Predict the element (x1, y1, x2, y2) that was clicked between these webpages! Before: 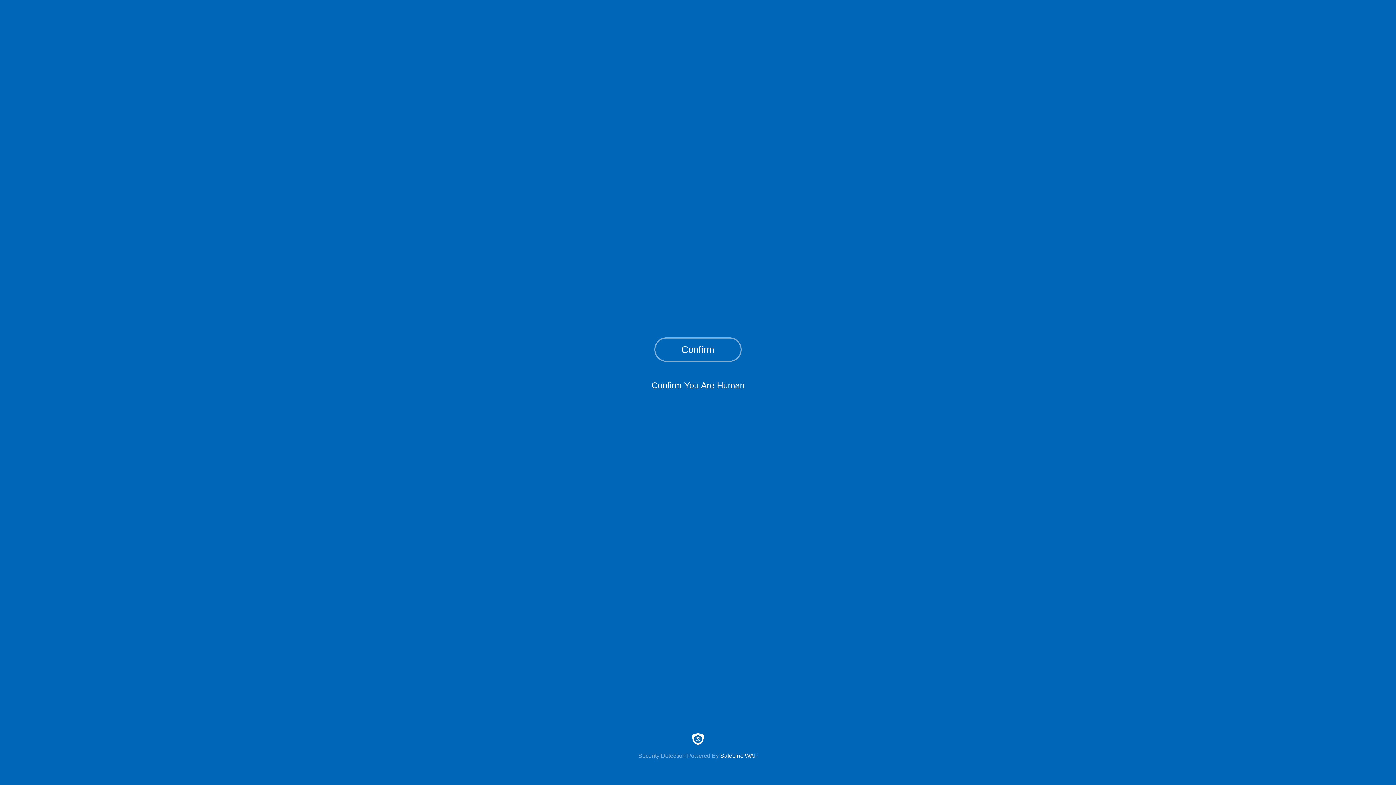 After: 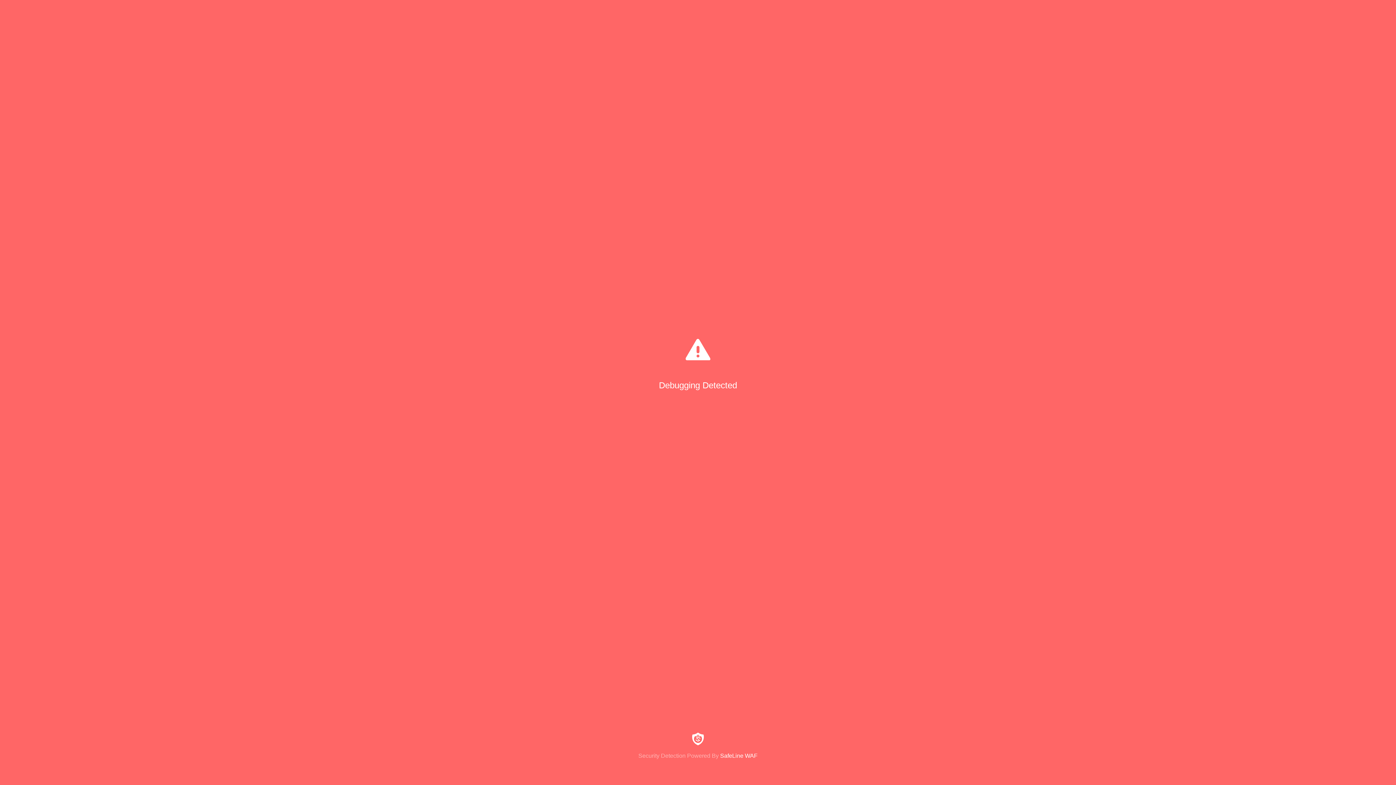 Action: bbox: (654, 337, 741, 361) label: Confirm